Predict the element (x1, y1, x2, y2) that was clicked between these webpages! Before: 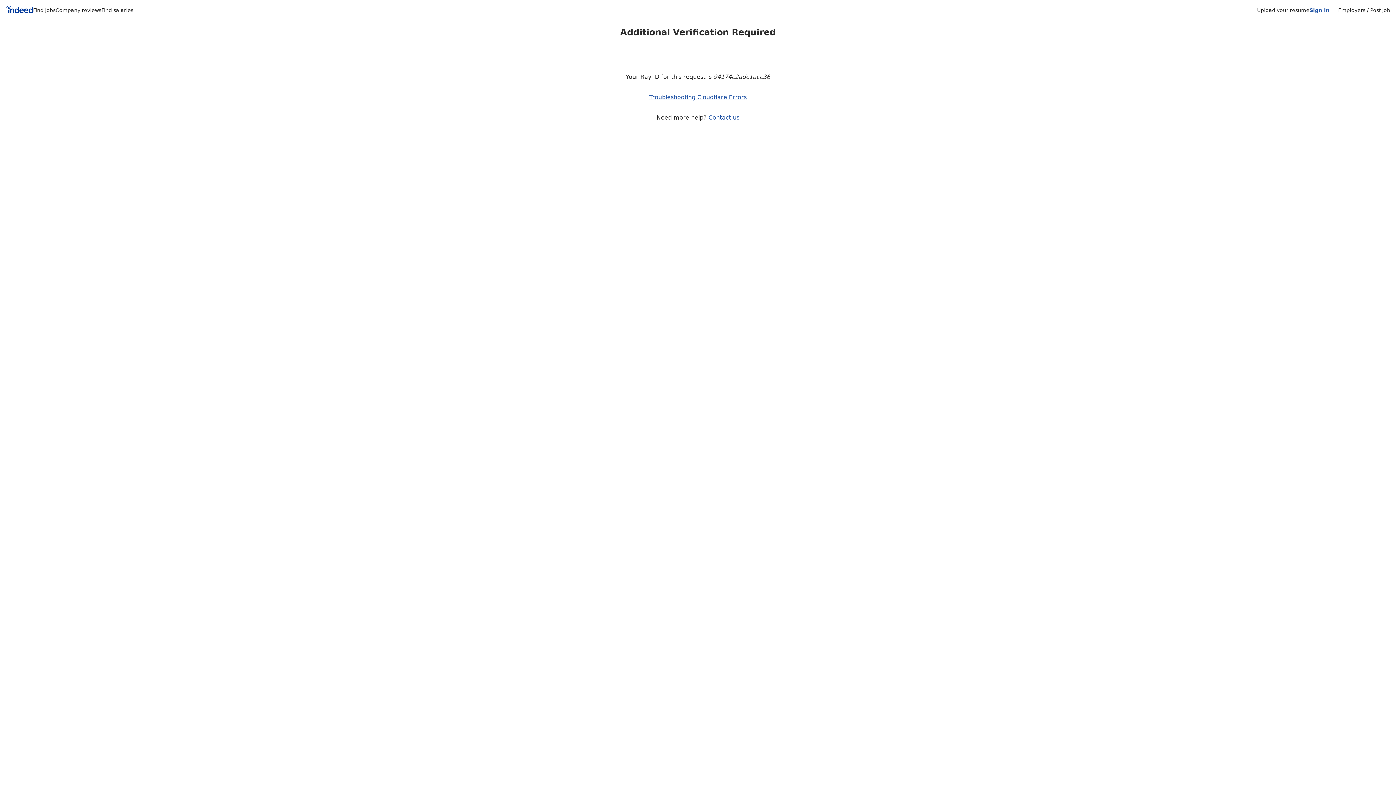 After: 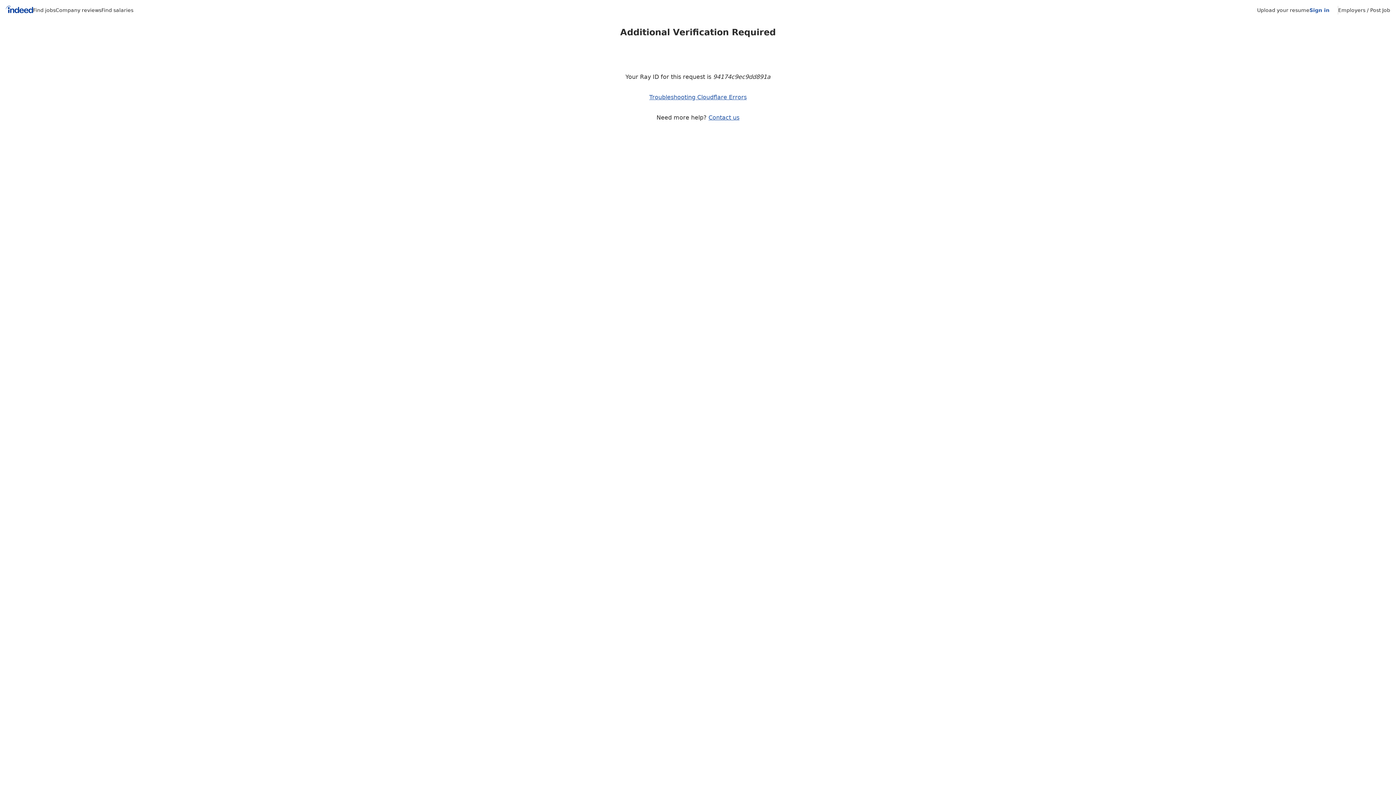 Action: label: Company reviews bbox: (55, 7, 101, 13)